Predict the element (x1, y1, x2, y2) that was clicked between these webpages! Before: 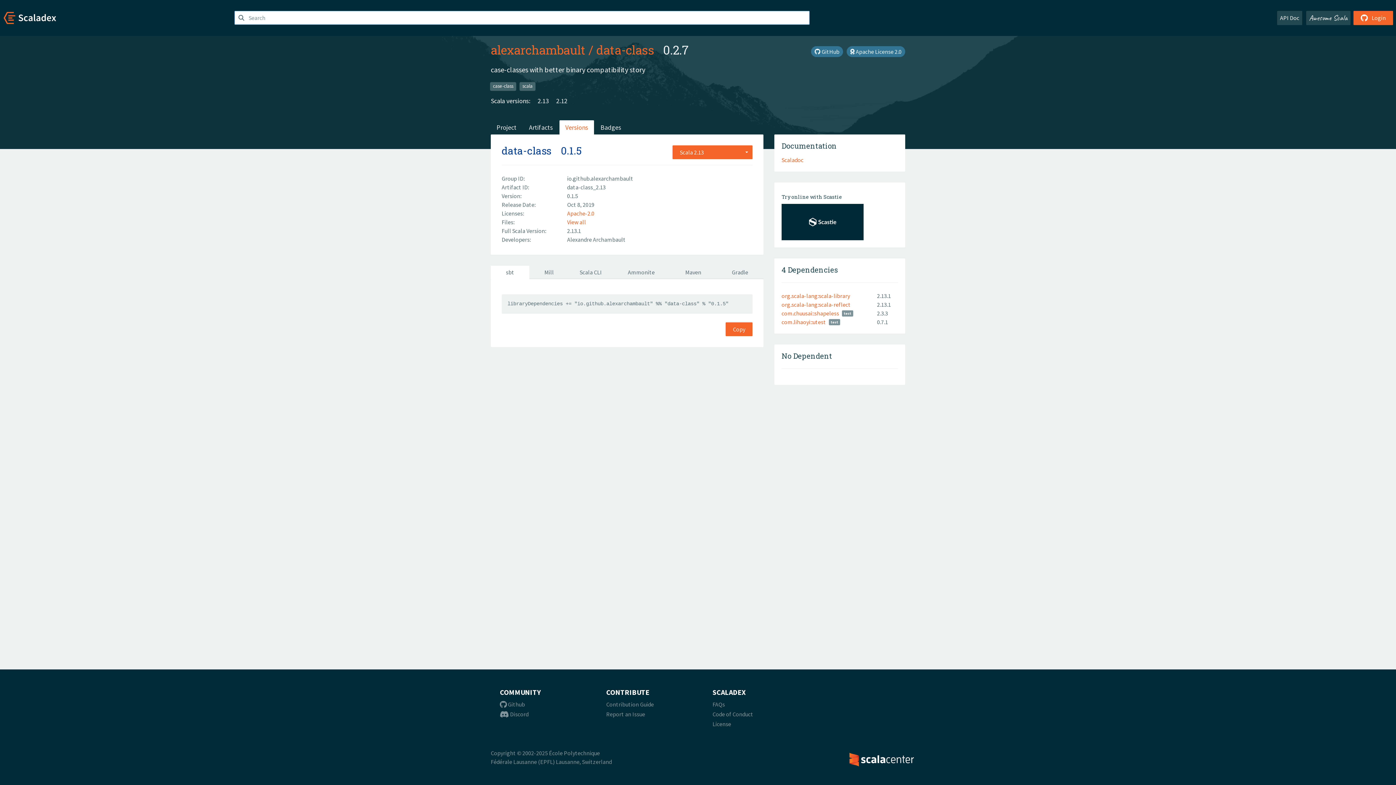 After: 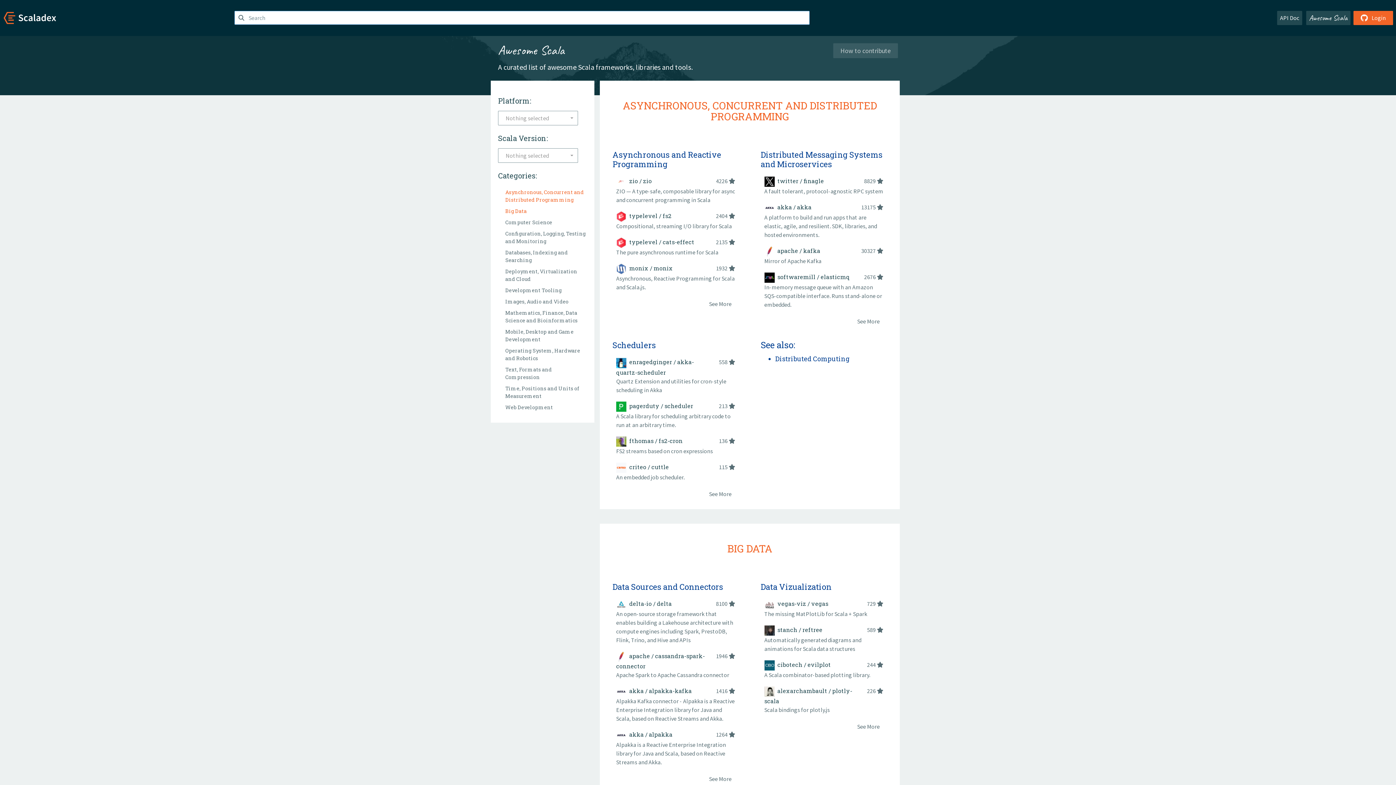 Action: bbox: (1306, 10, 1350, 25) label: Awesome Scala